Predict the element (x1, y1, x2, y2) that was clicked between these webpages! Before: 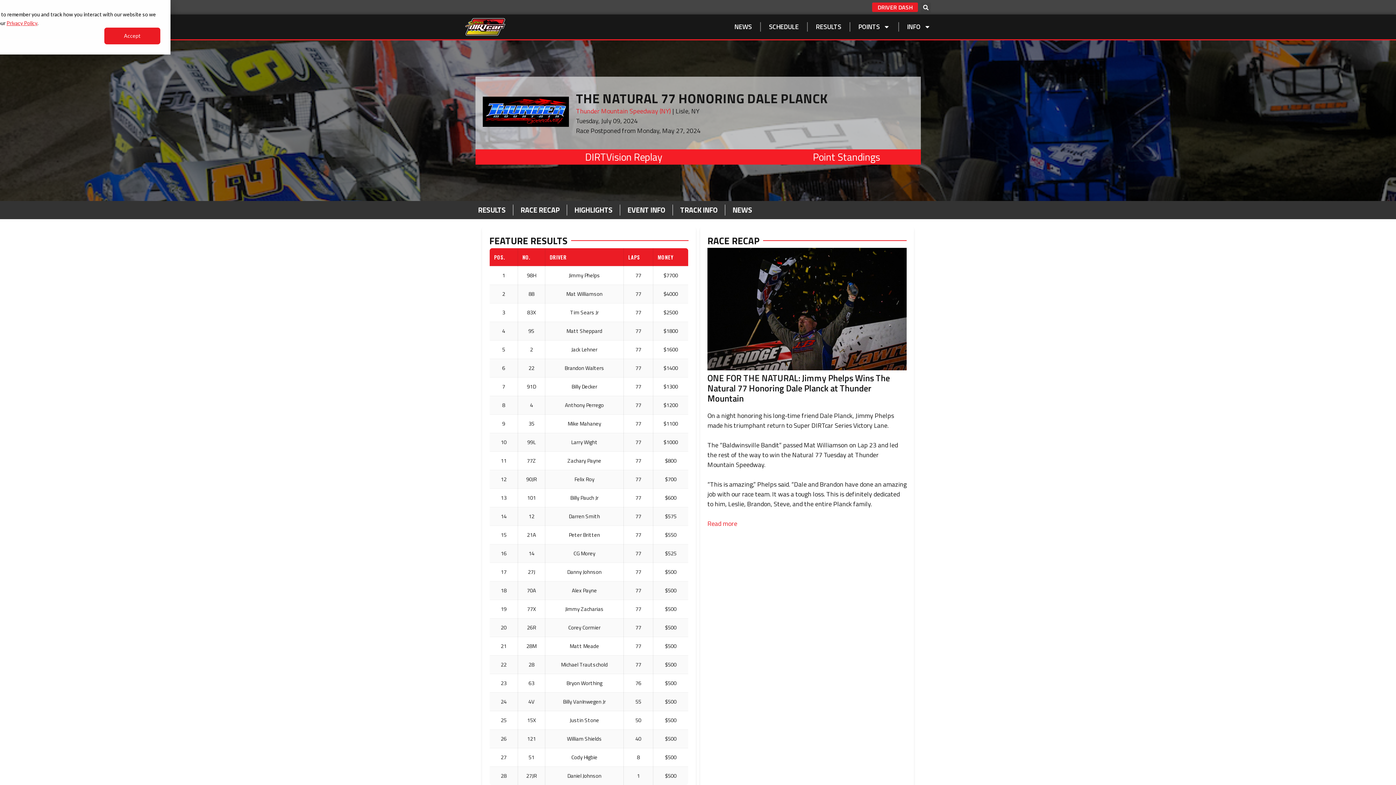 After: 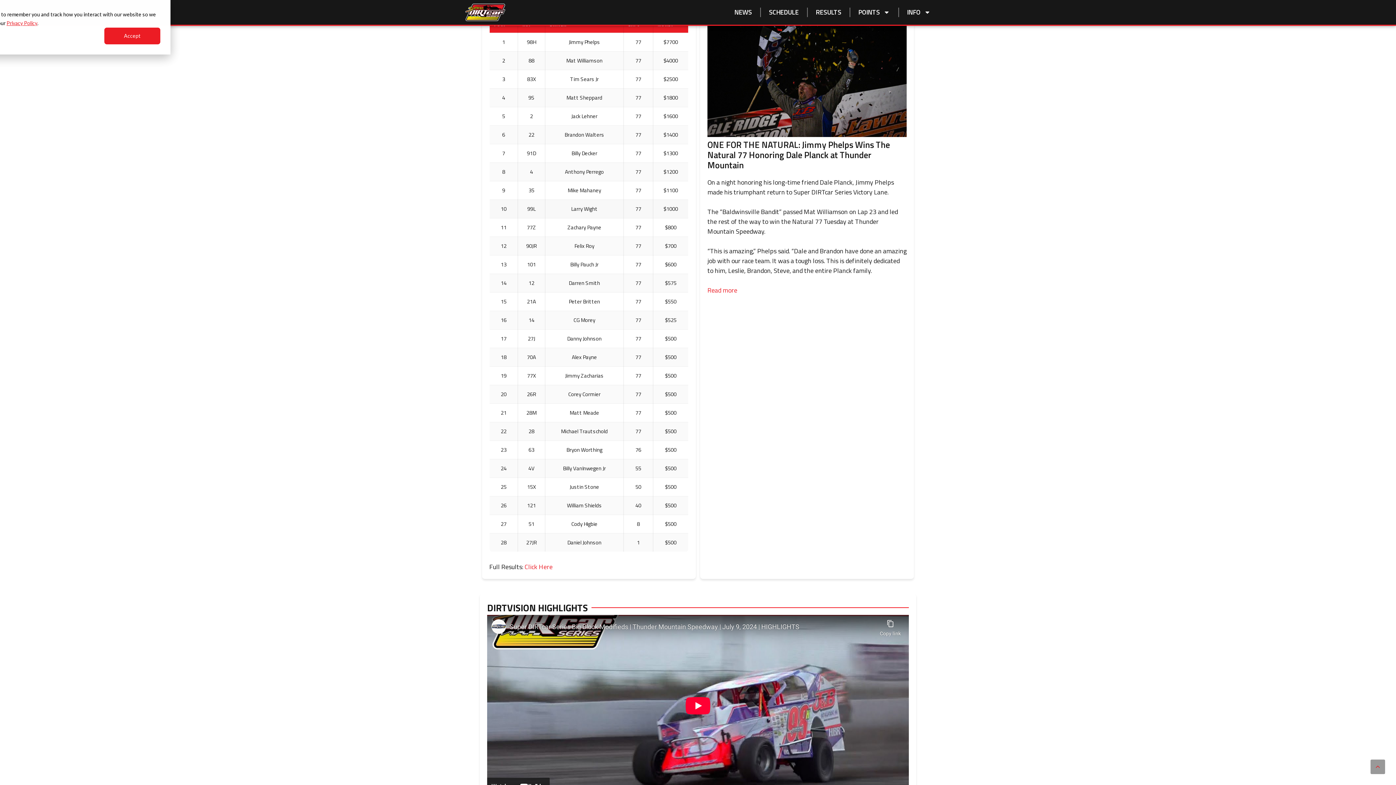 Action: label: RESULTS bbox: (470, 204, 513, 215)